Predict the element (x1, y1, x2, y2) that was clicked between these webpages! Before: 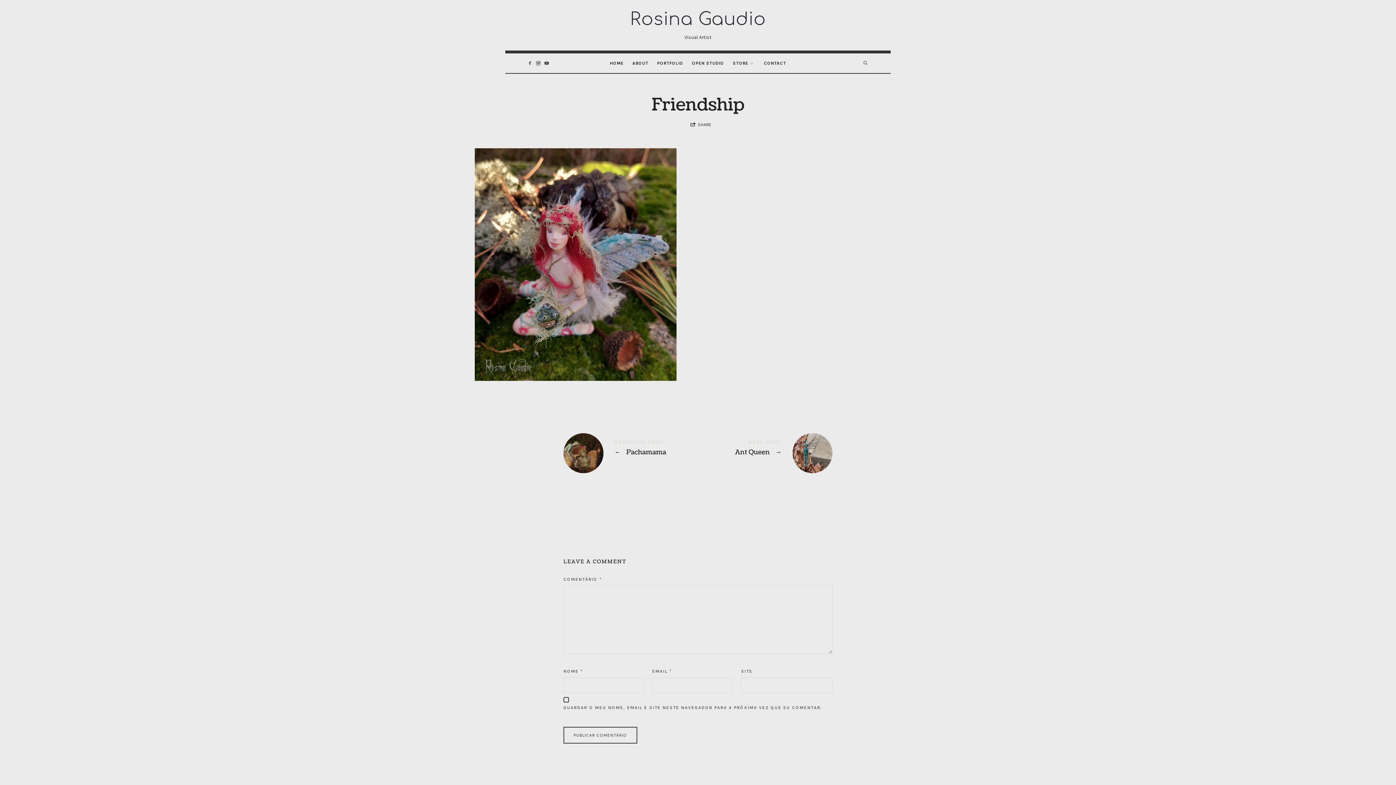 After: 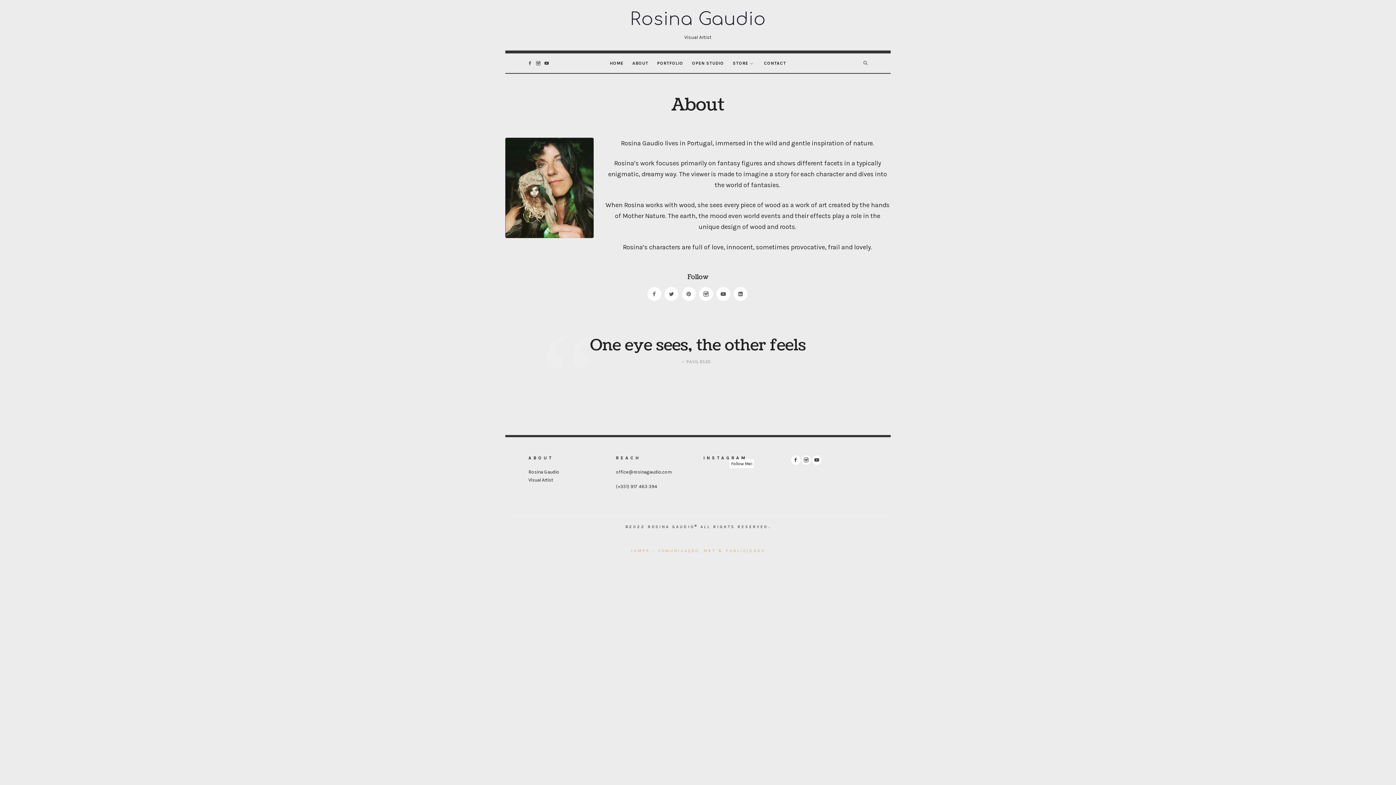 Action: label: ABOUT bbox: (632, 53, 648, 73)